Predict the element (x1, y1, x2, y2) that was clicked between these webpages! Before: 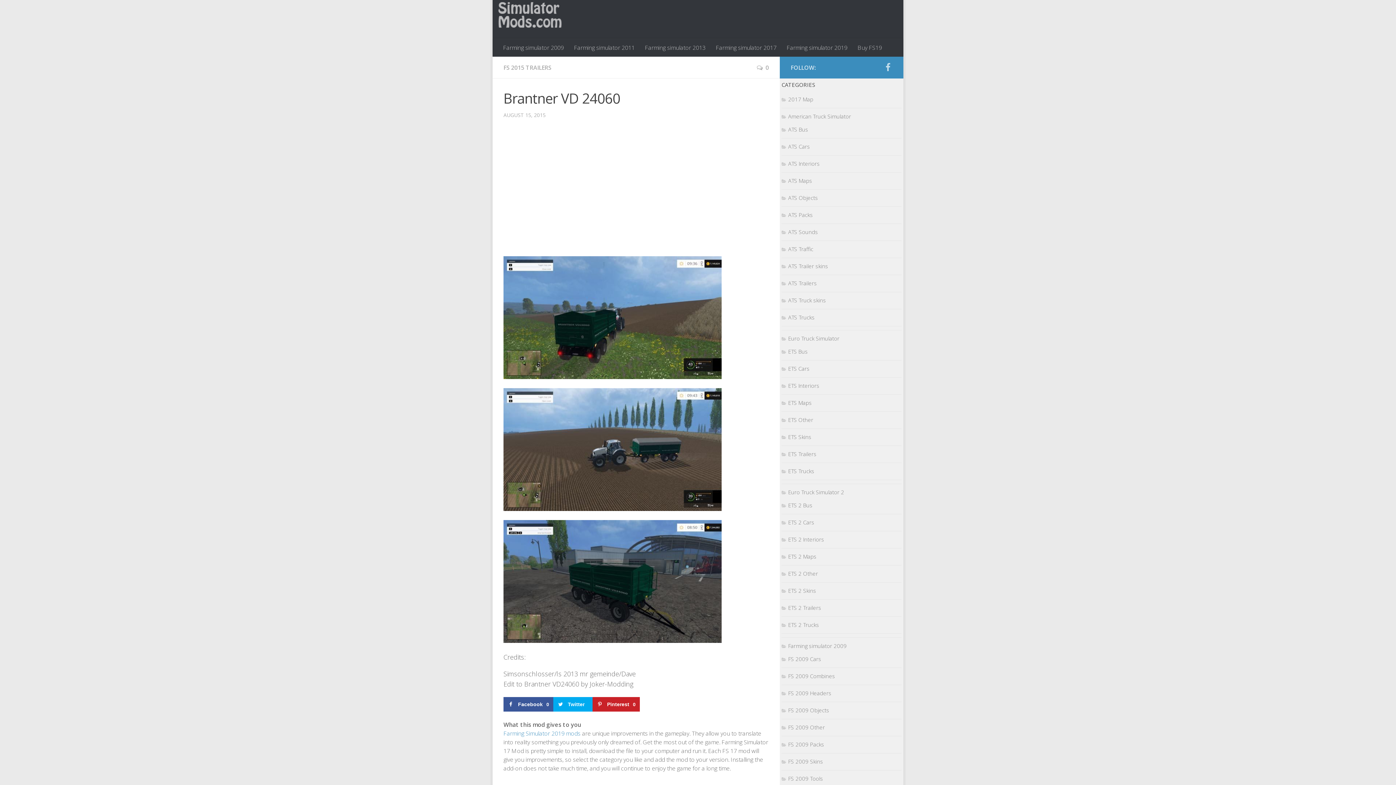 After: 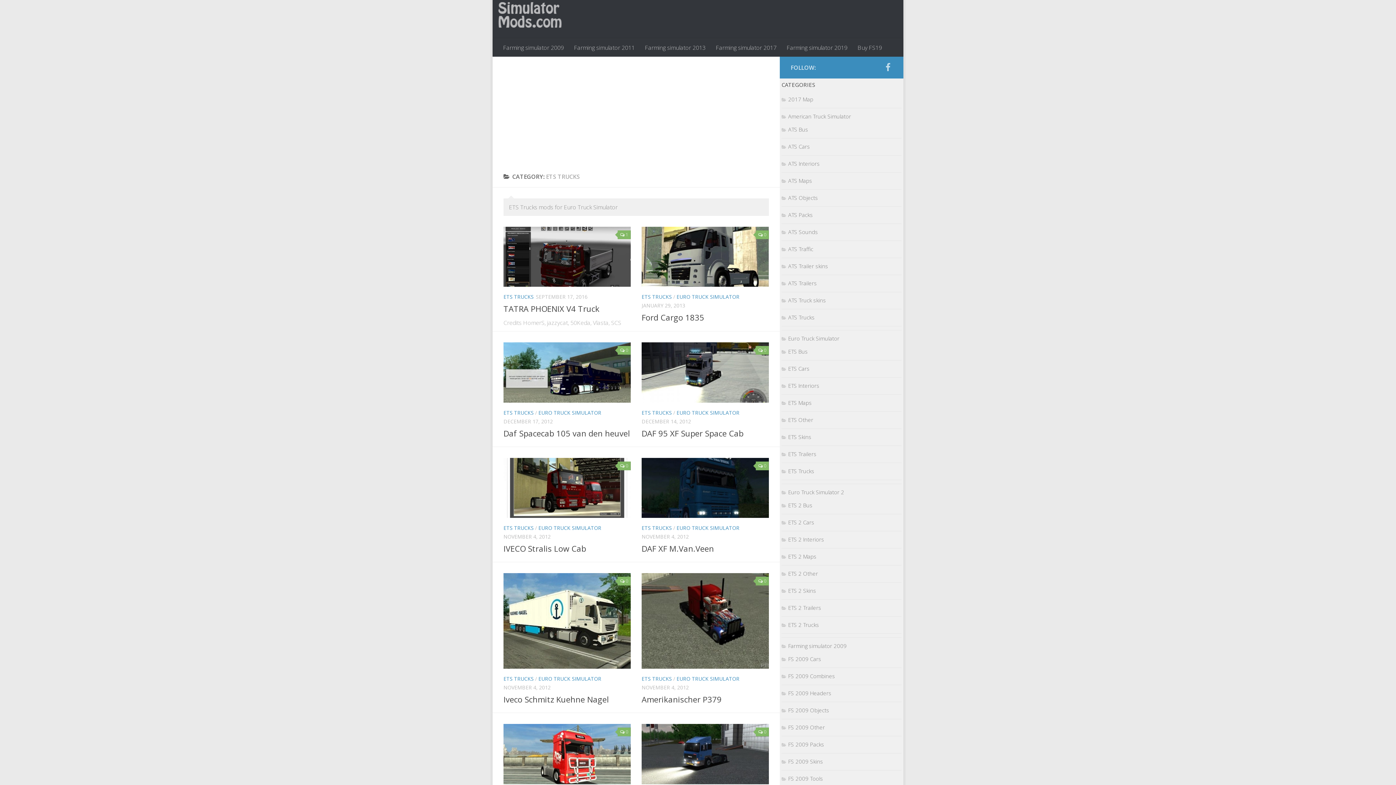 Action: label: ETS Trucks bbox: (781, 467, 814, 474)